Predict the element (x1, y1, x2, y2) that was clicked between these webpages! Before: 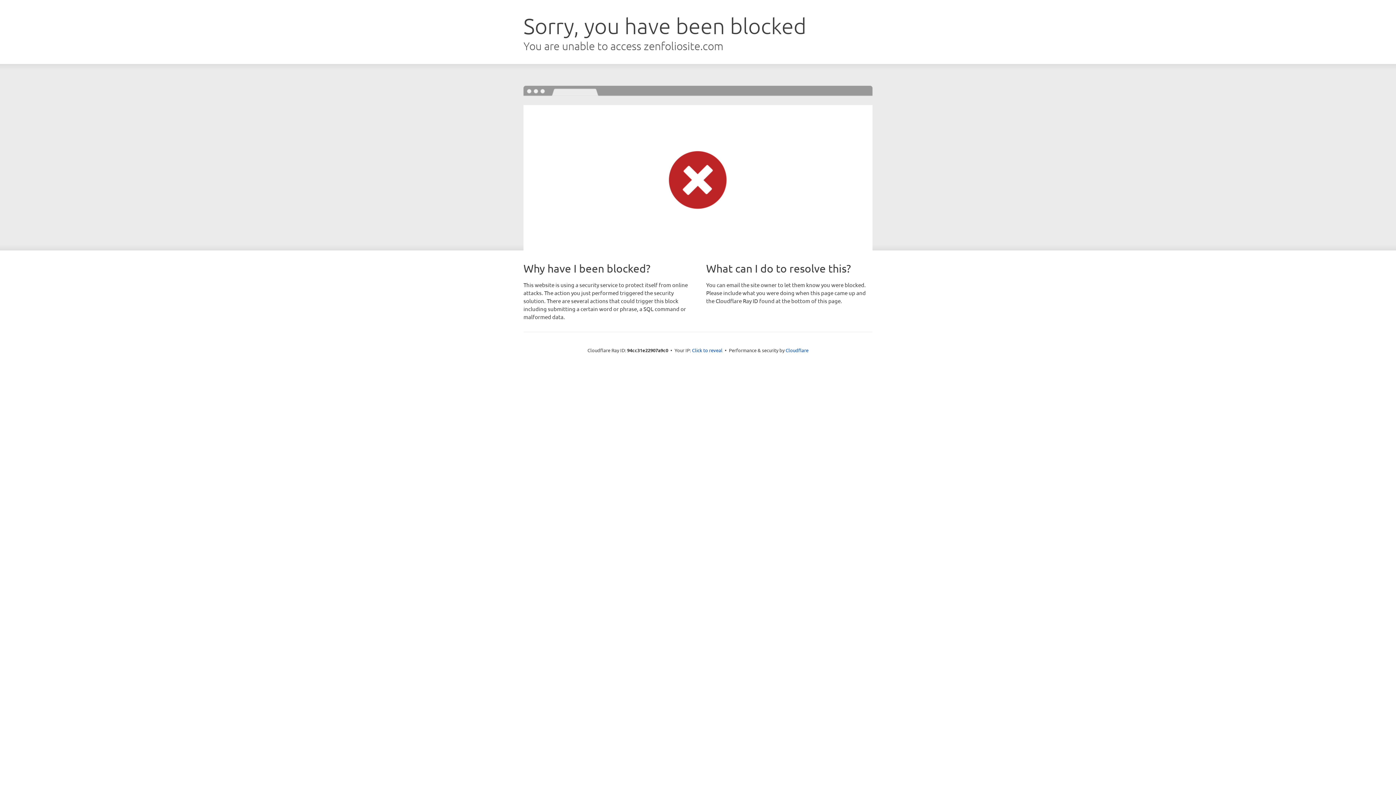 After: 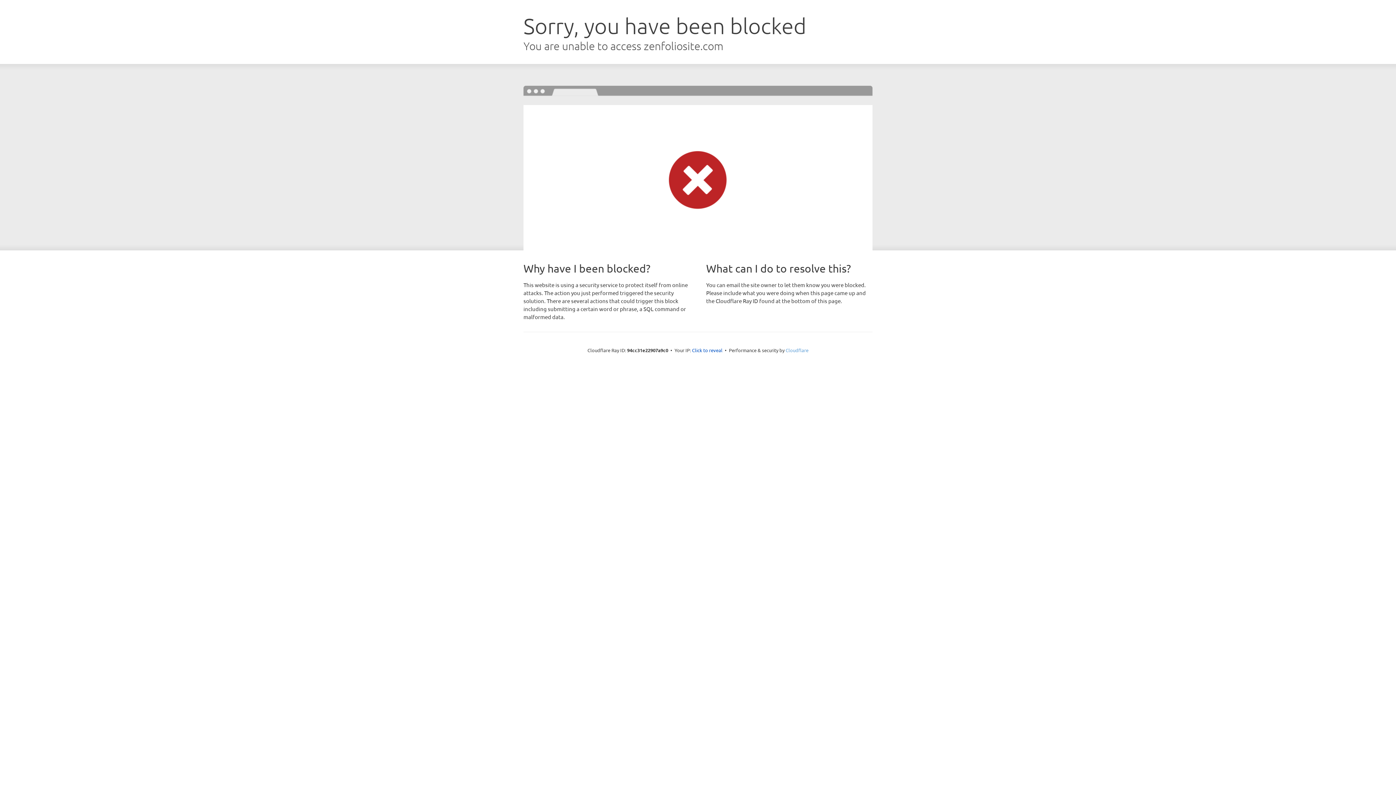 Action: bbox: (785, 347, 808, 353) label: Cloudflare